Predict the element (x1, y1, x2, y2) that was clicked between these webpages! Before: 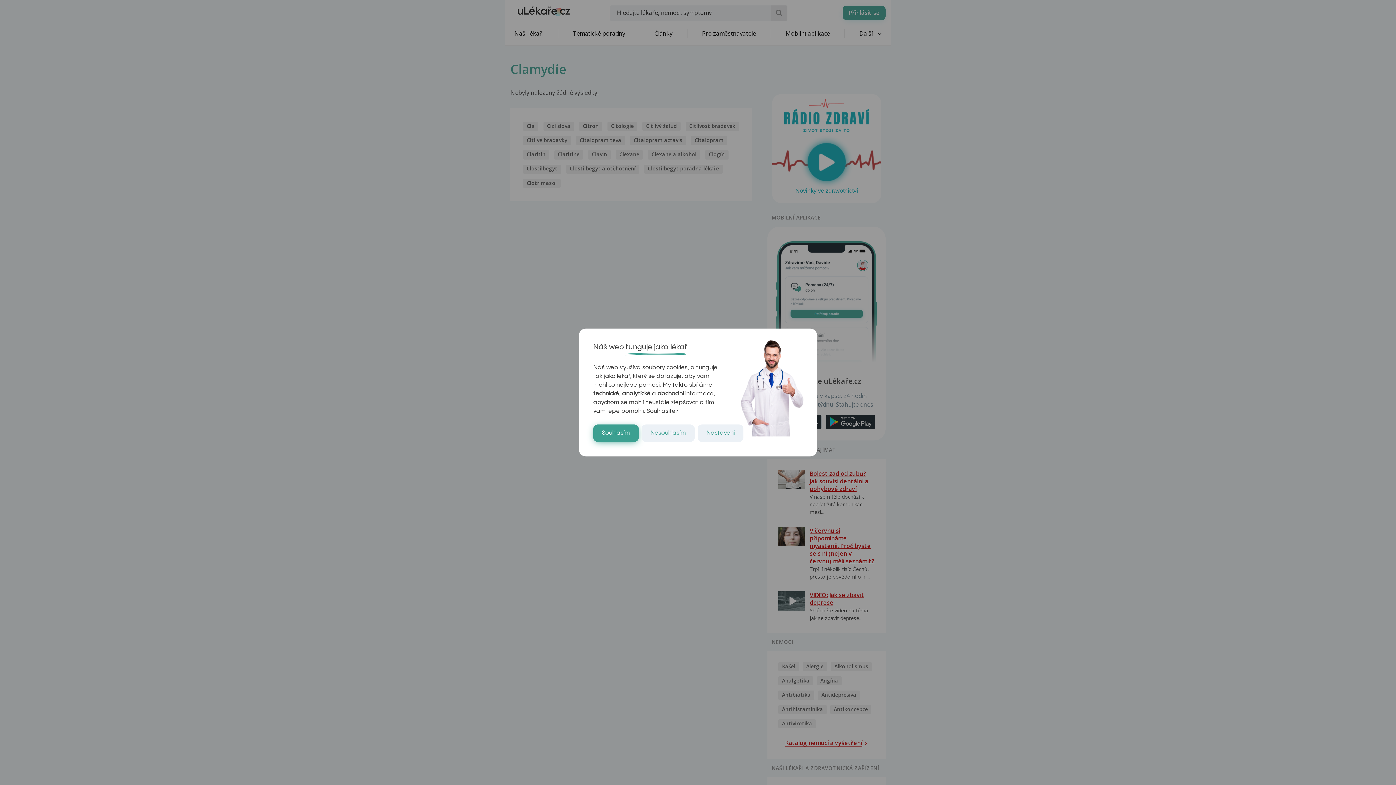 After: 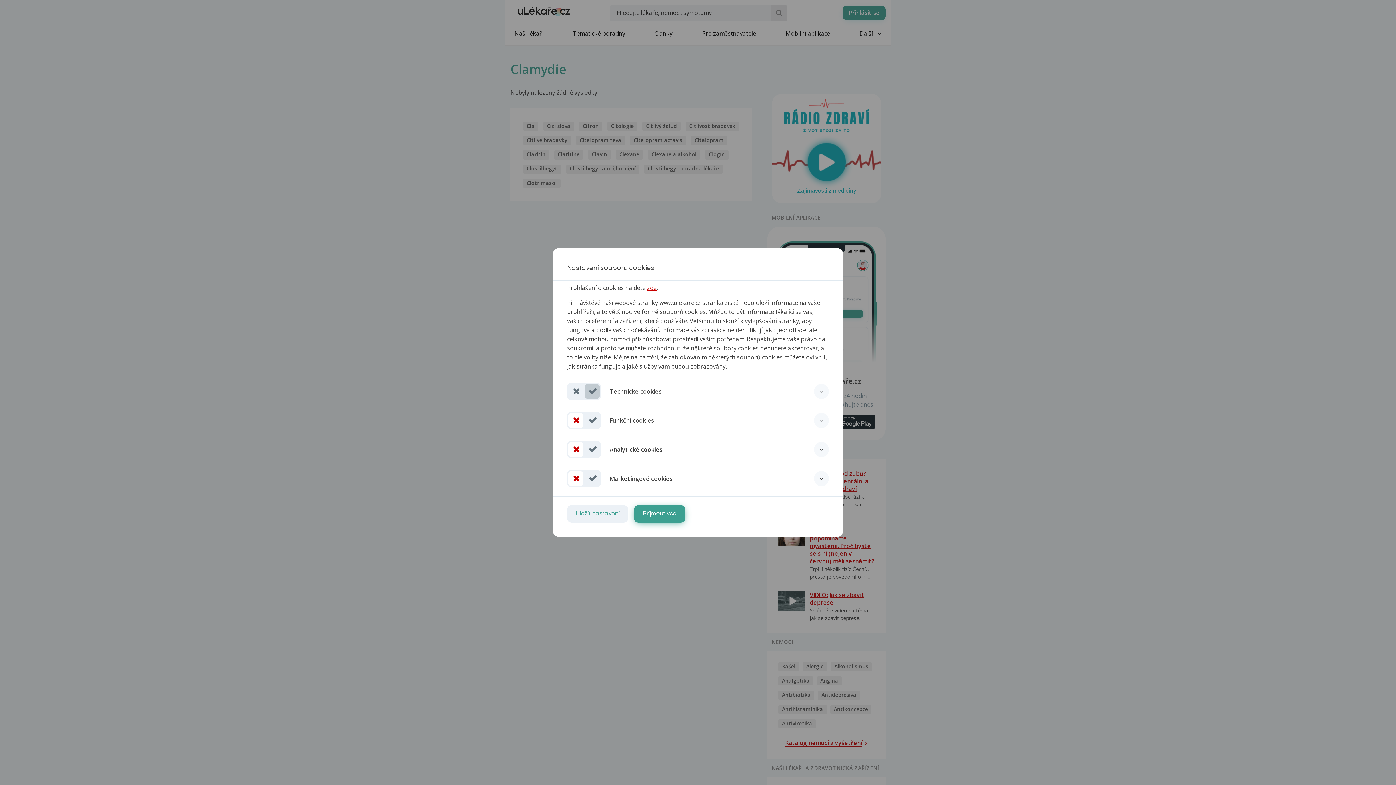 Action: bbox: (697, 424, 743, 442) label: Nastavení